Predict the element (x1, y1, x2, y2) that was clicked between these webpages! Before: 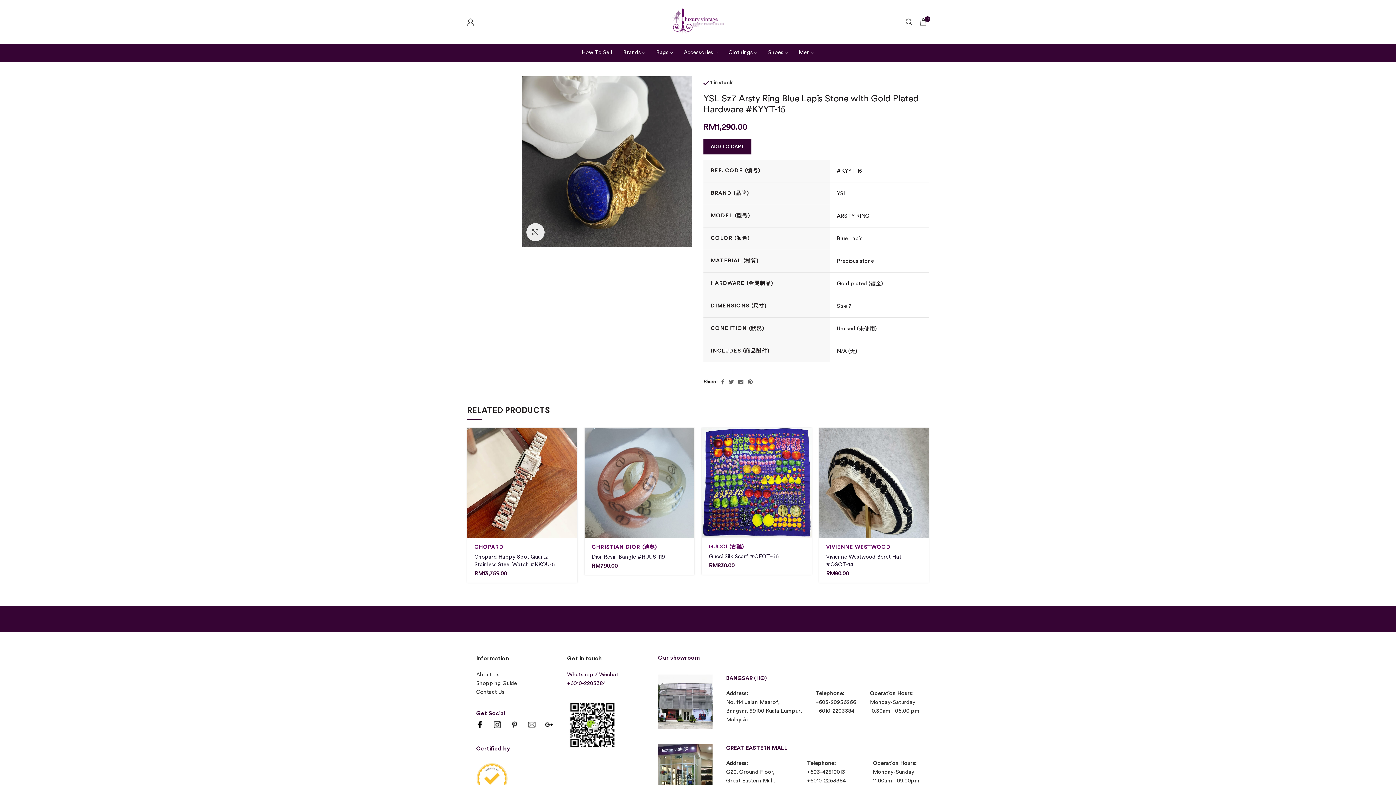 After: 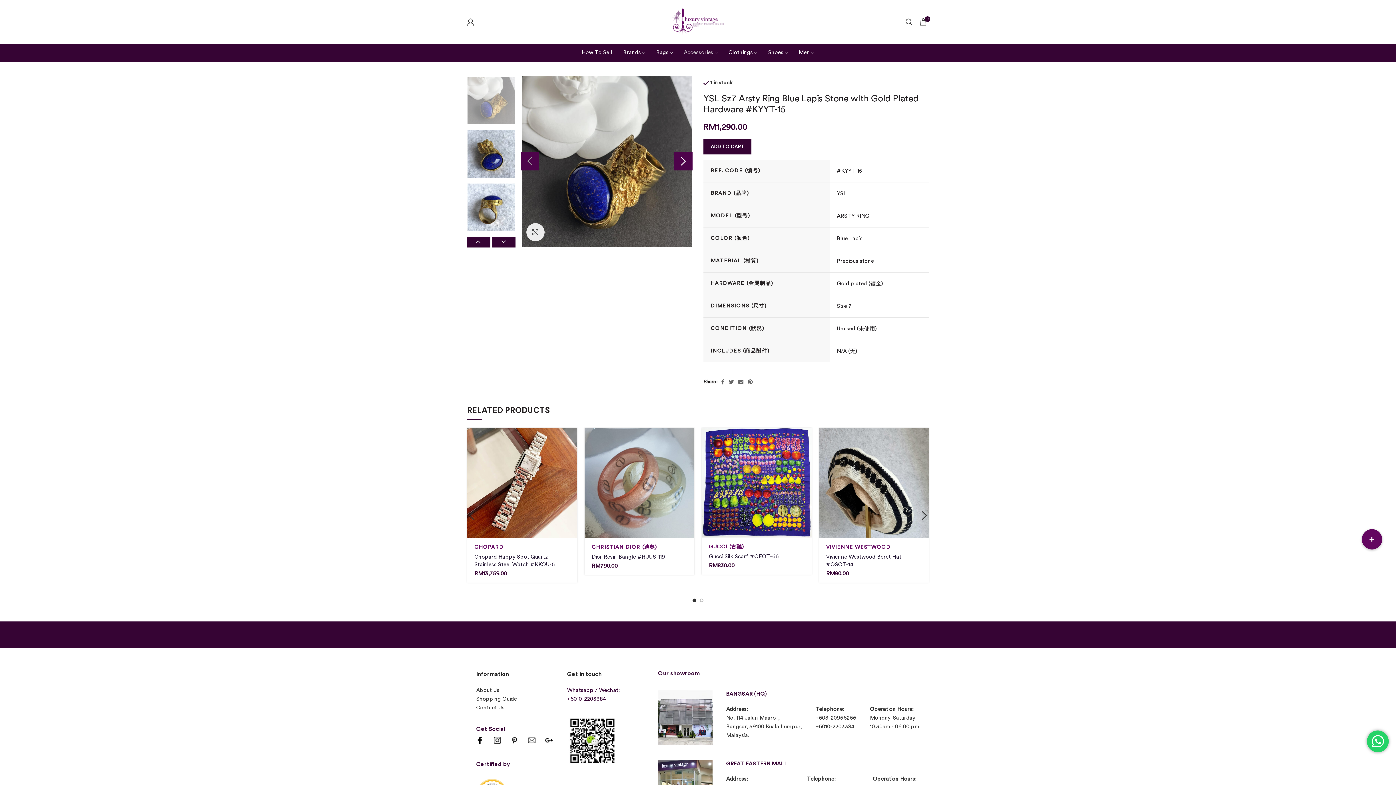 Action: label: Accessories bbox: (678, 45, 723, 60)